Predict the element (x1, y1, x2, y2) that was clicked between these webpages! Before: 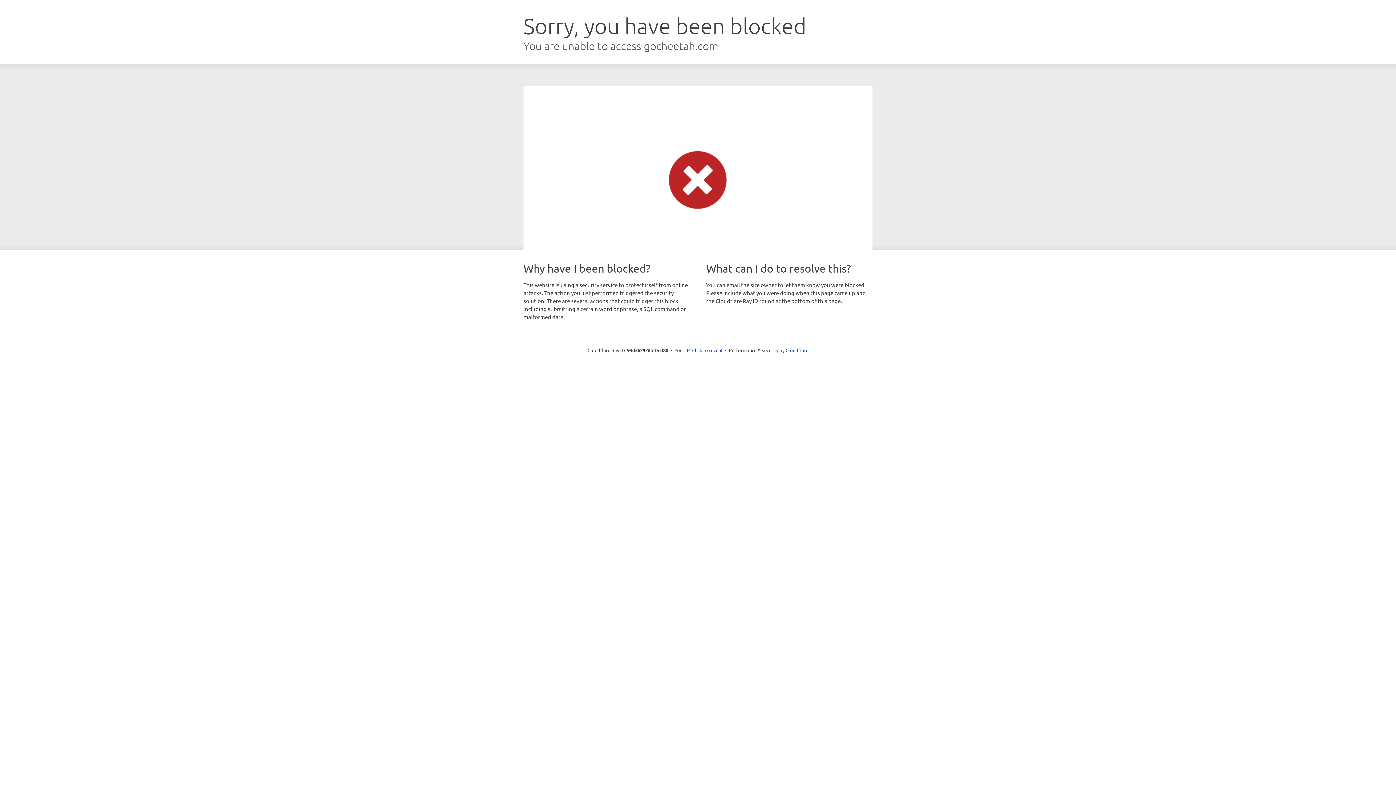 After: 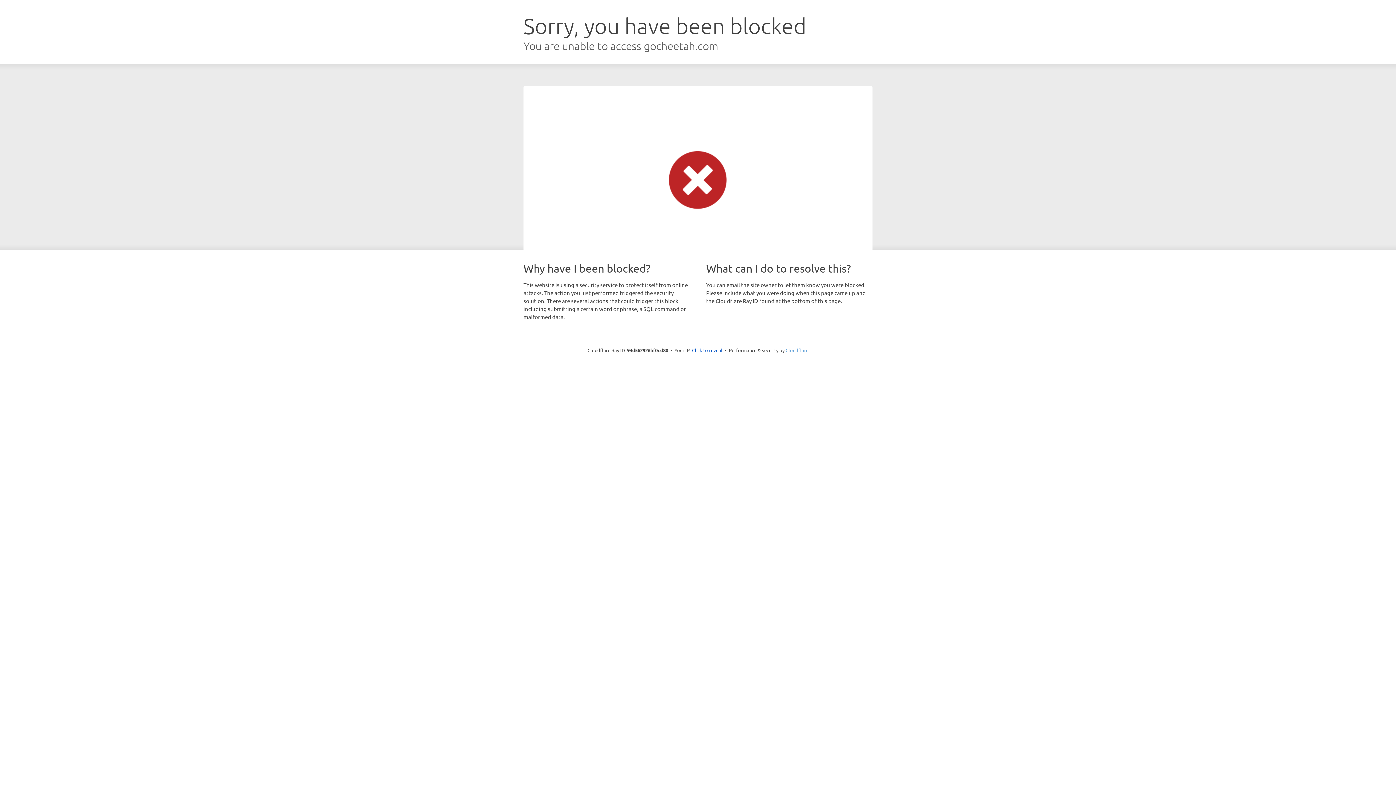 Action: bbox: (785, 347, 808, 353) label: Cloudflare